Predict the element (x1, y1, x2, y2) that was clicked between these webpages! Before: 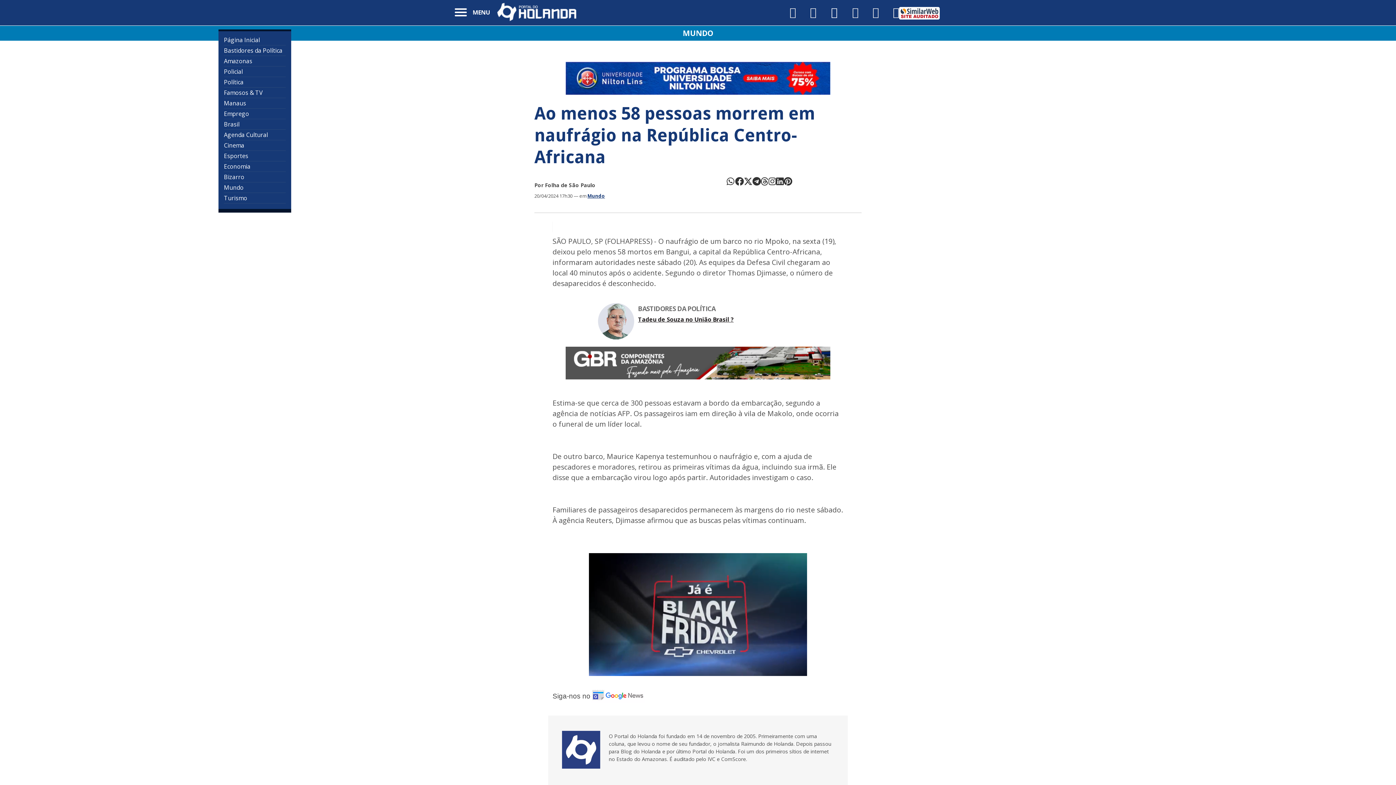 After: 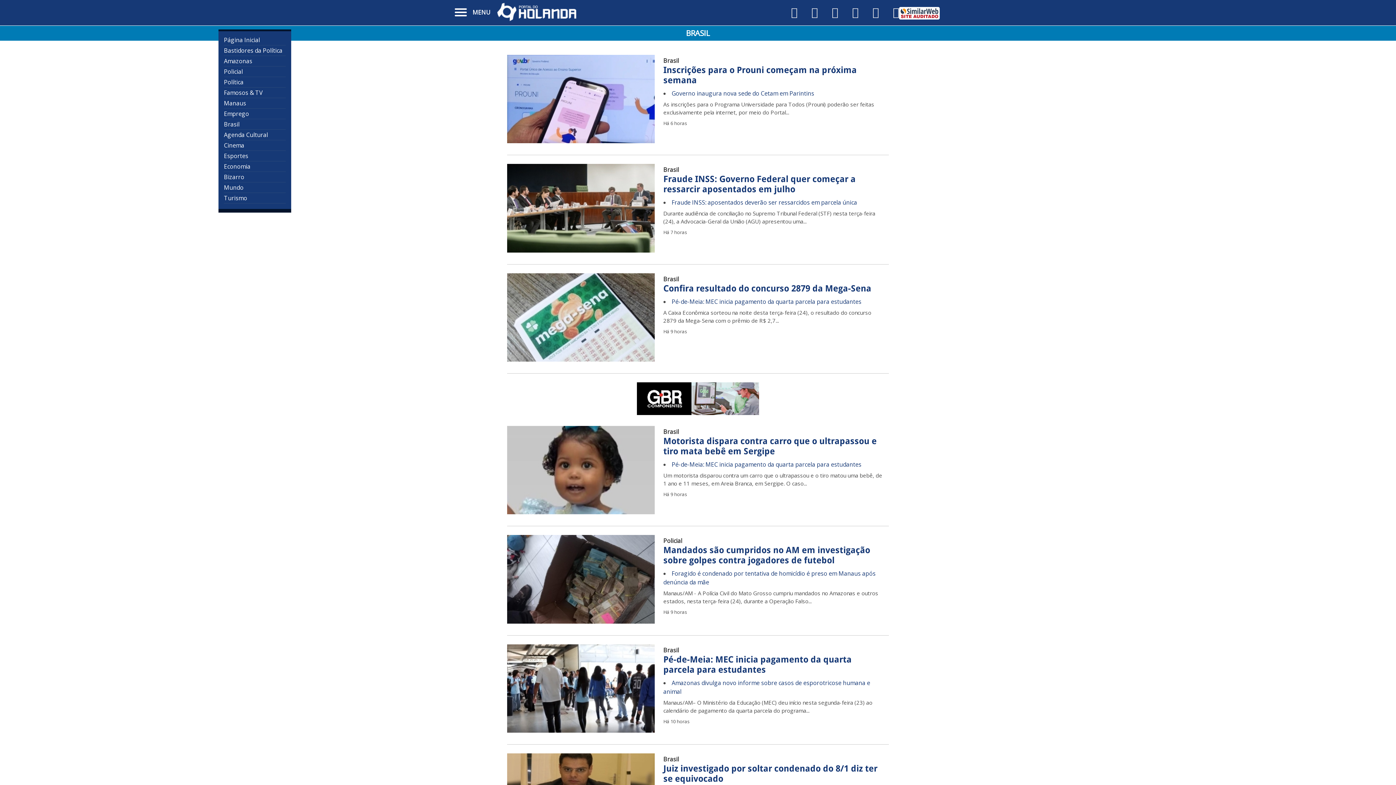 Action: bbox: (224, 119, 285, 129) label: Brasil